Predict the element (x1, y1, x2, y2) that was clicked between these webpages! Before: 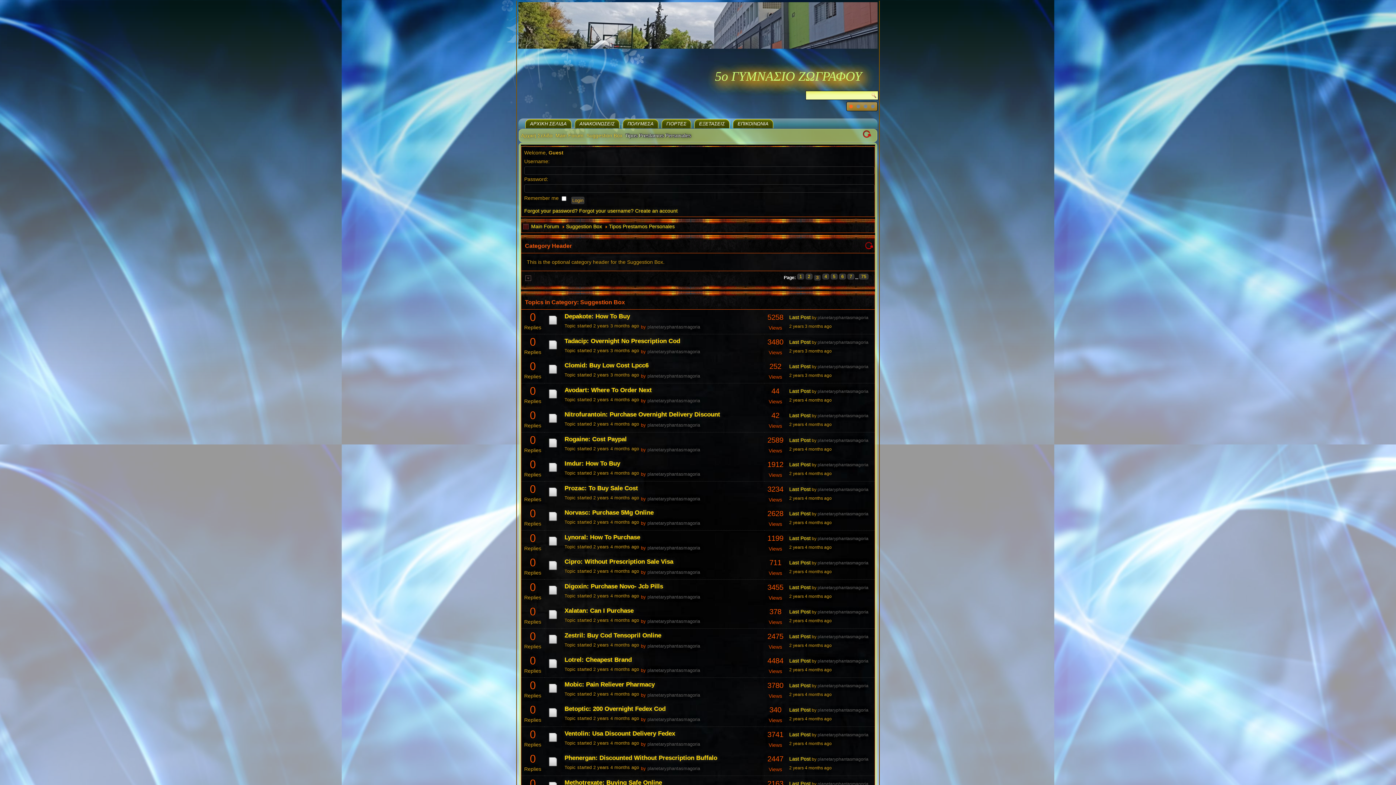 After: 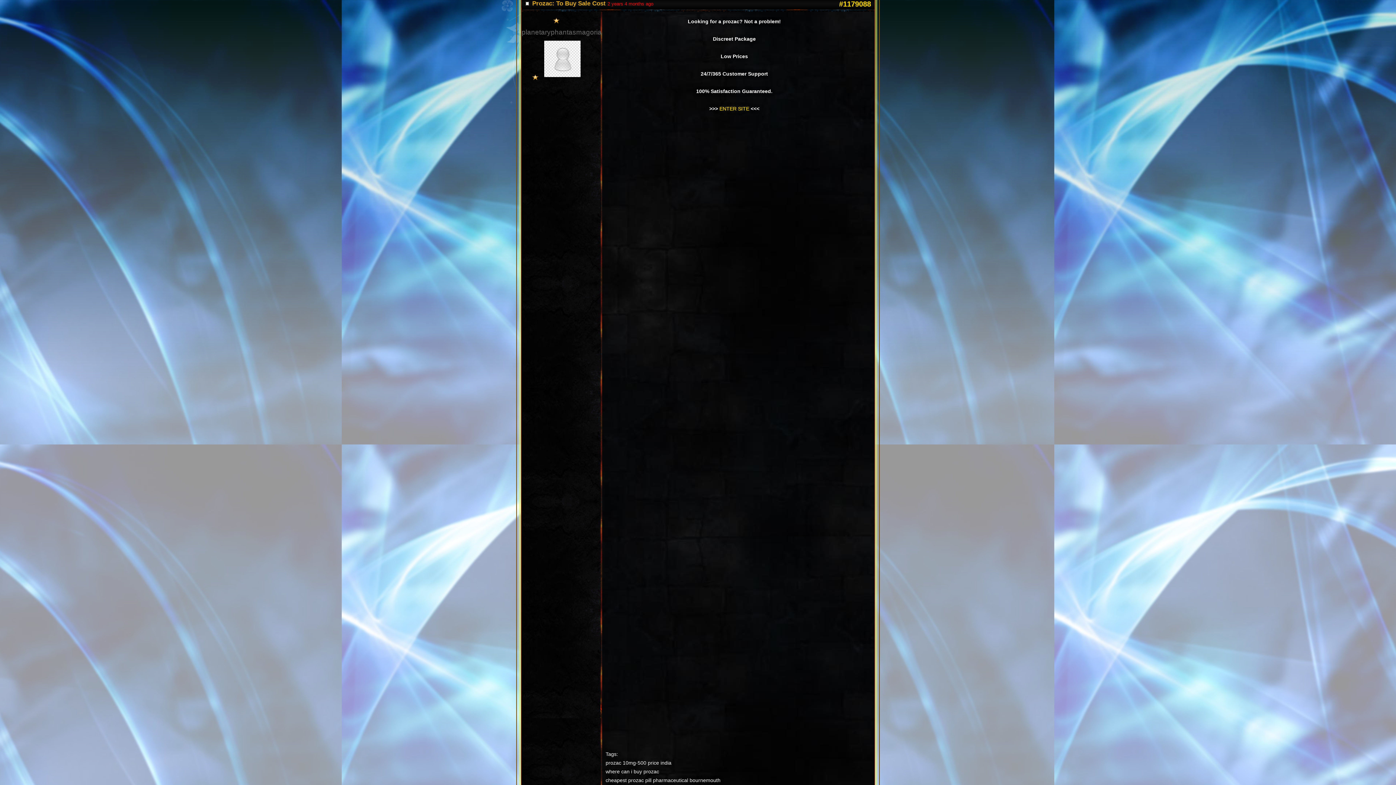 Action: bbox: (547, 493, 558, 499)